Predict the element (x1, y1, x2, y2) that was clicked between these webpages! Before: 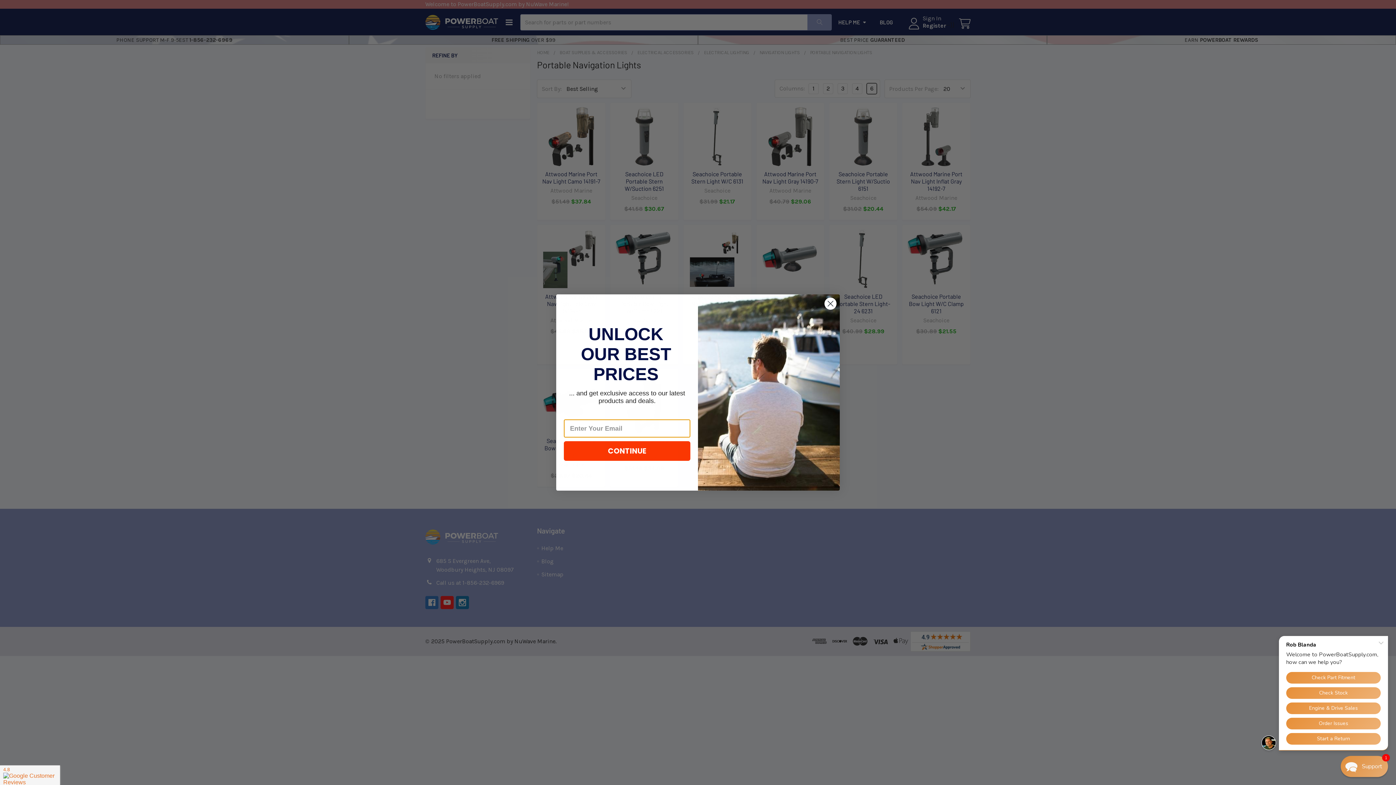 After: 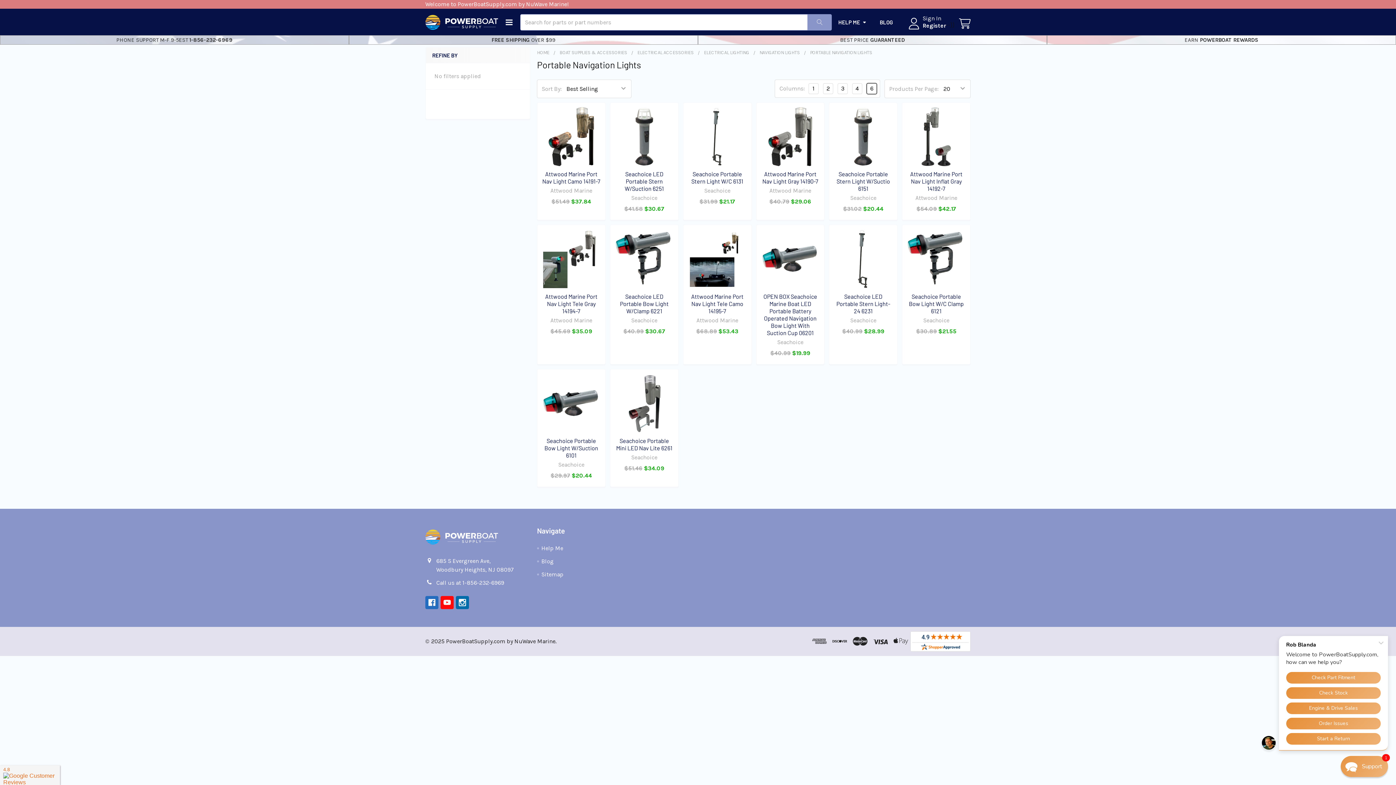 Action: bbox: (824, 297, 837, 310) label: Close dialog